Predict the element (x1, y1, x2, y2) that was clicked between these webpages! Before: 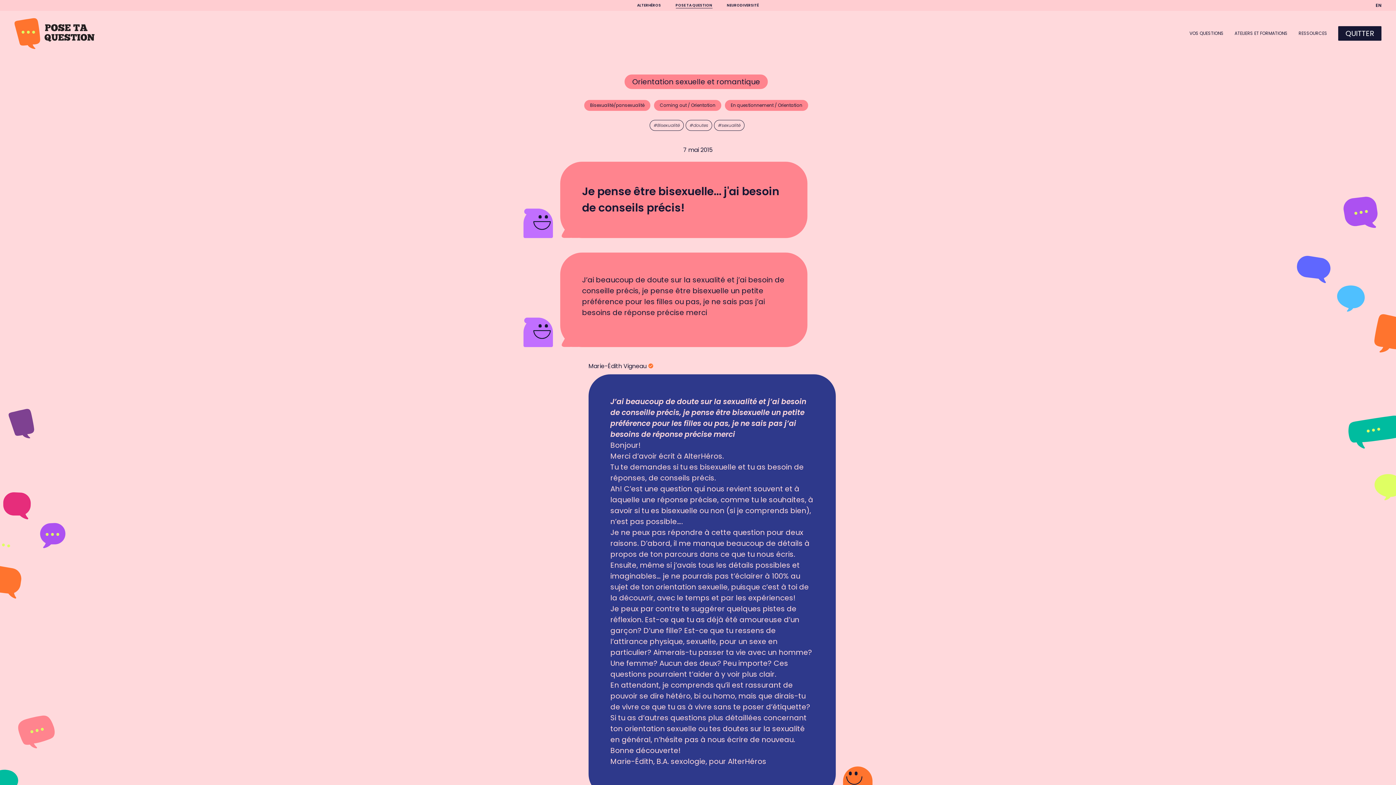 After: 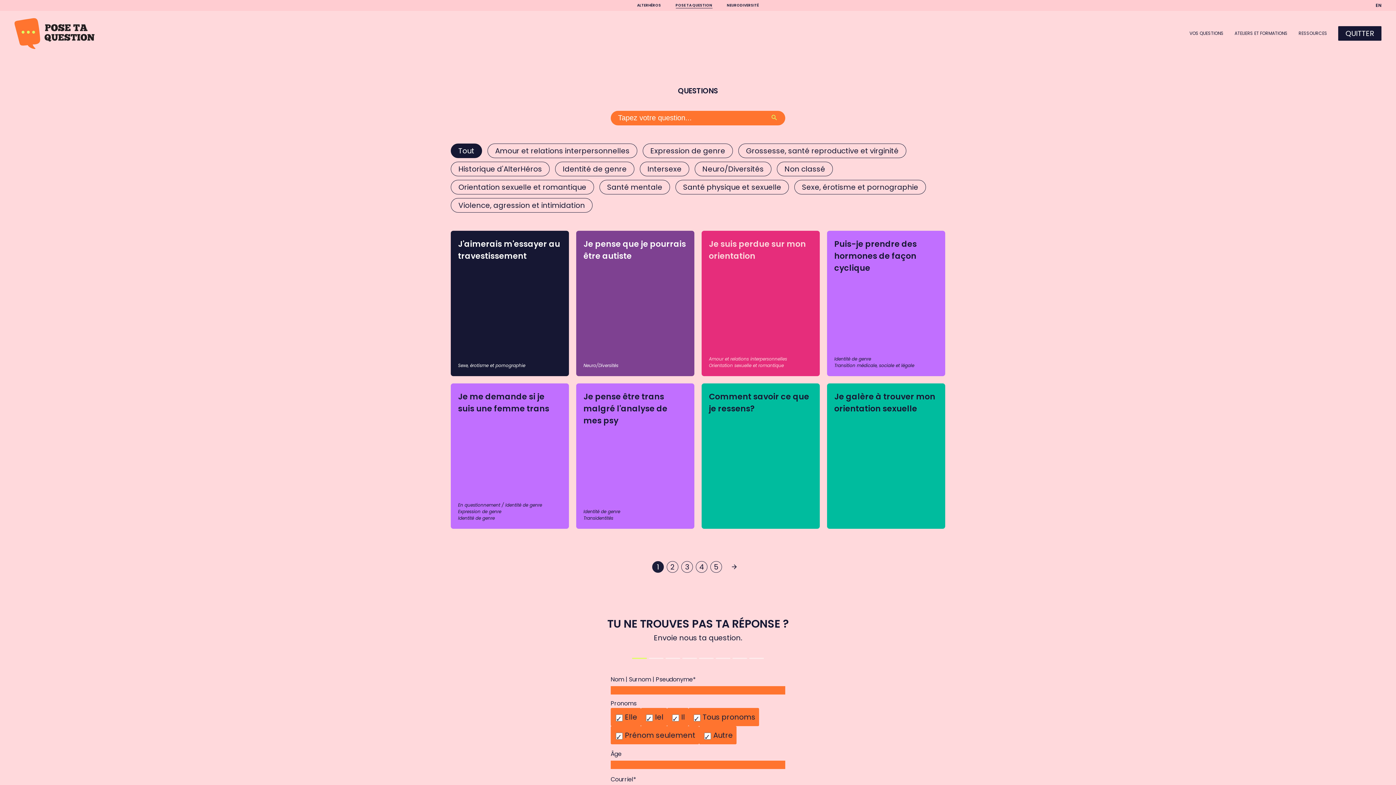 Action: bbox: (14, 18, 94, 49)